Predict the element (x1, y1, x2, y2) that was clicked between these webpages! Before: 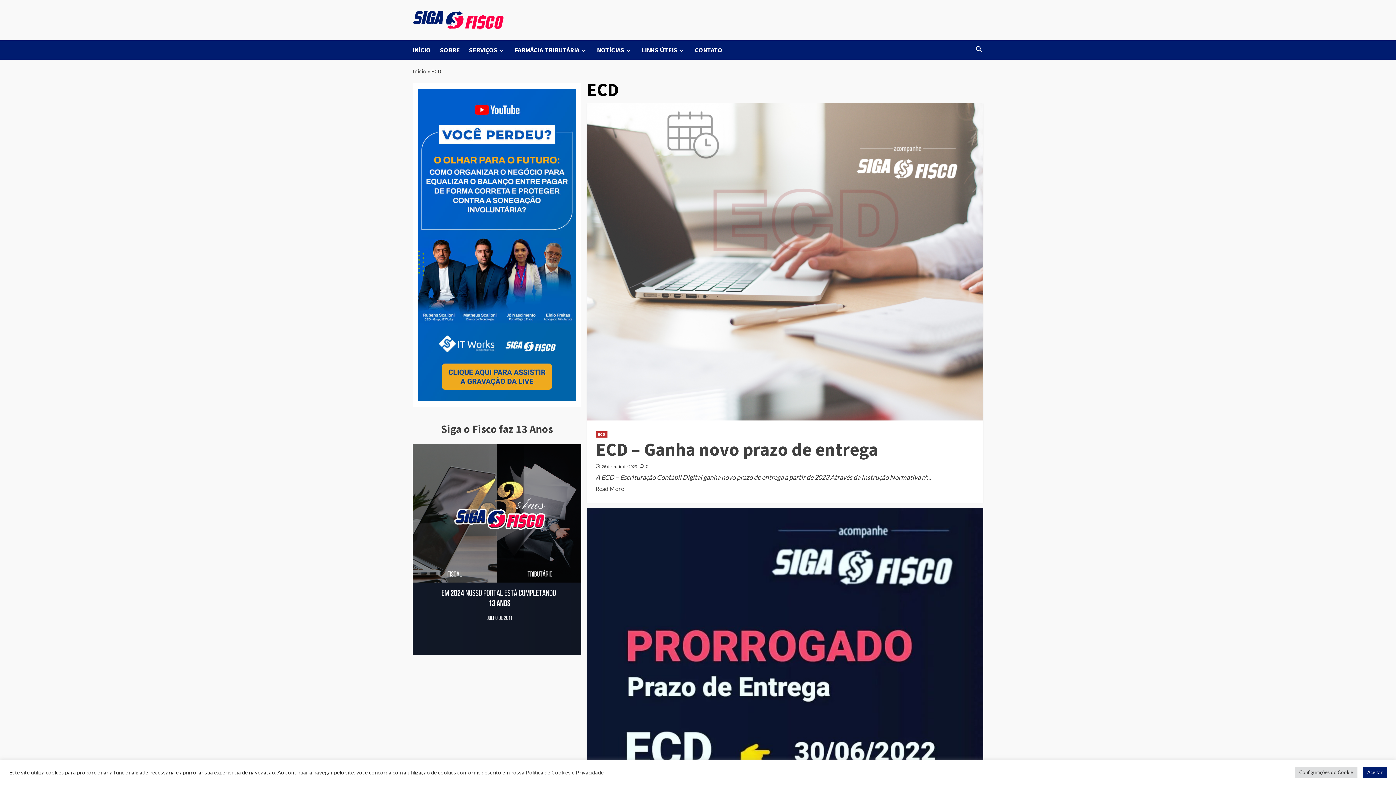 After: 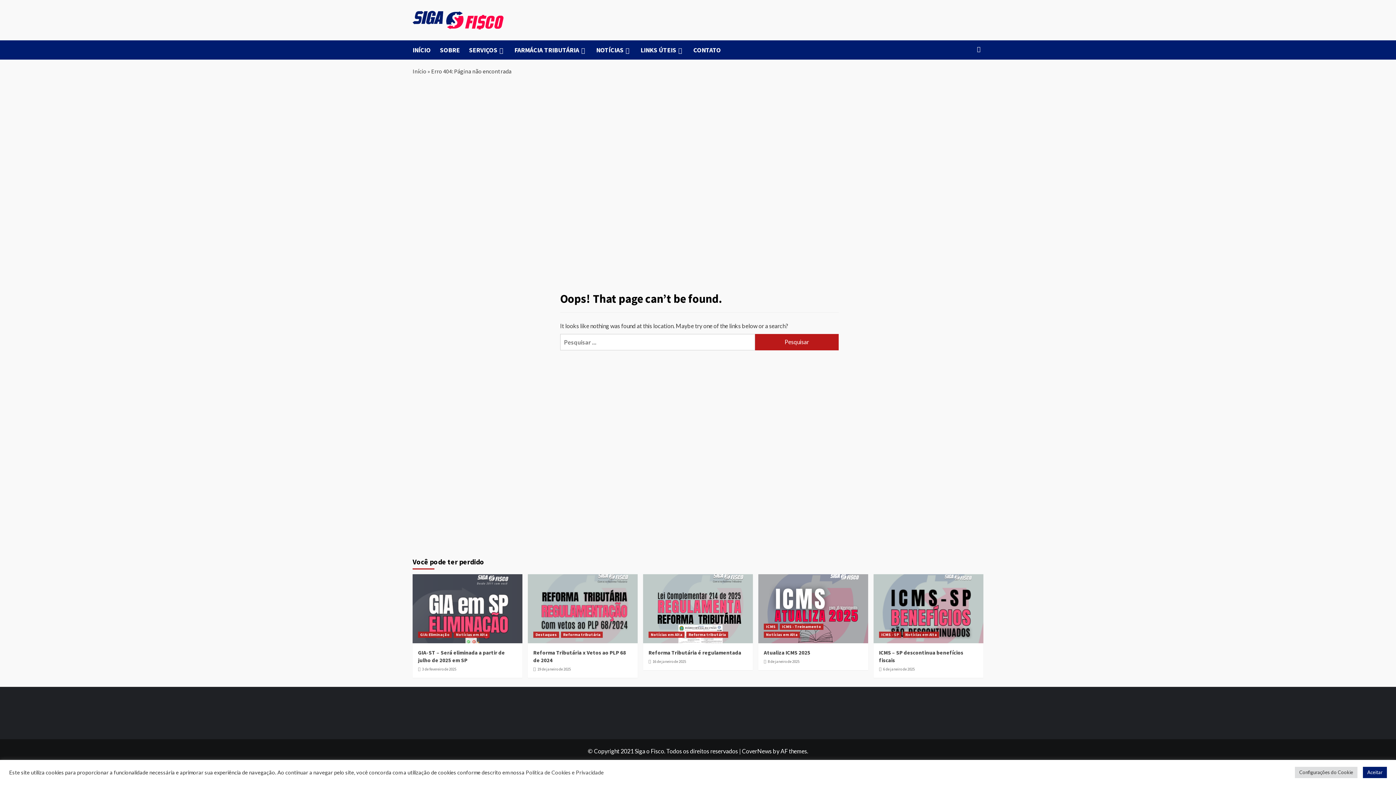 Action: label: Início bbox: (412, 67, 426, 74)